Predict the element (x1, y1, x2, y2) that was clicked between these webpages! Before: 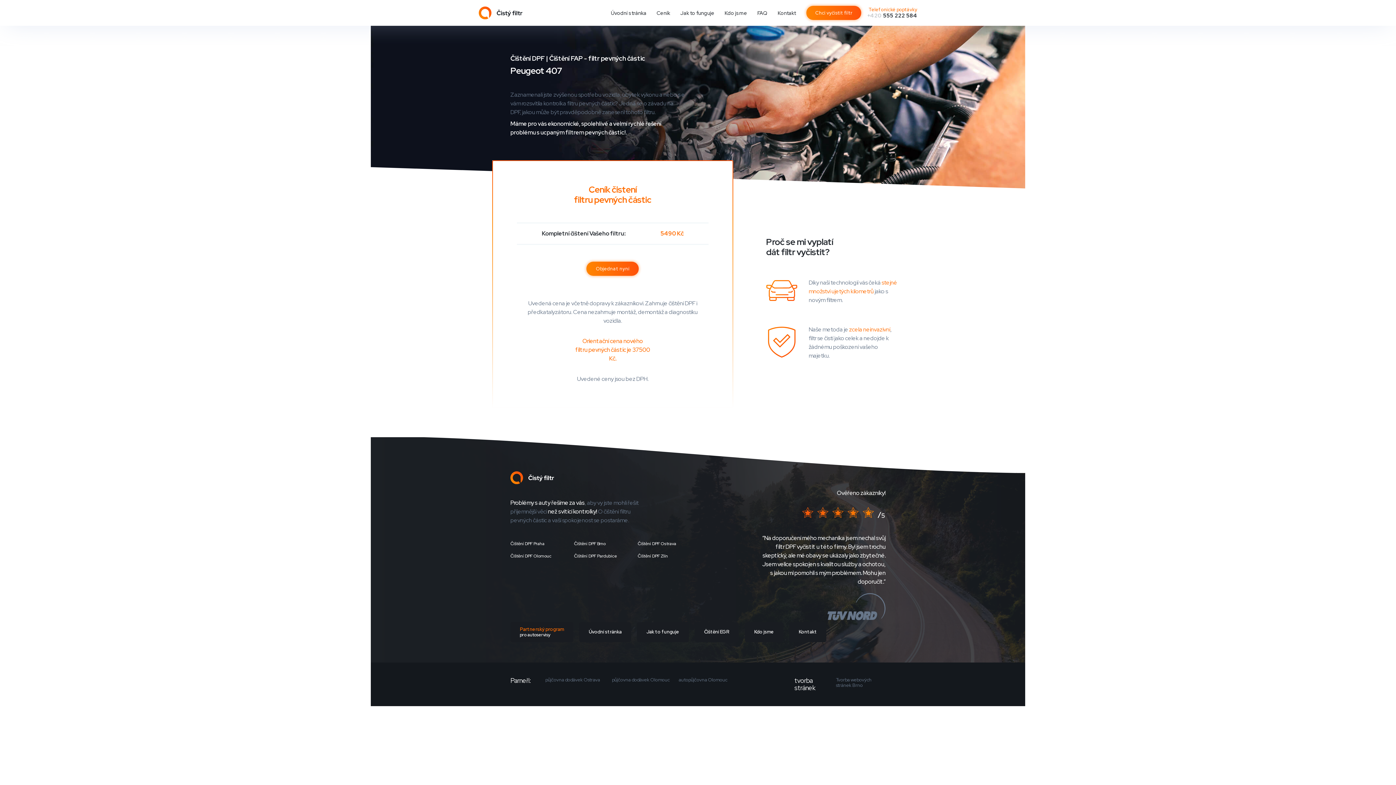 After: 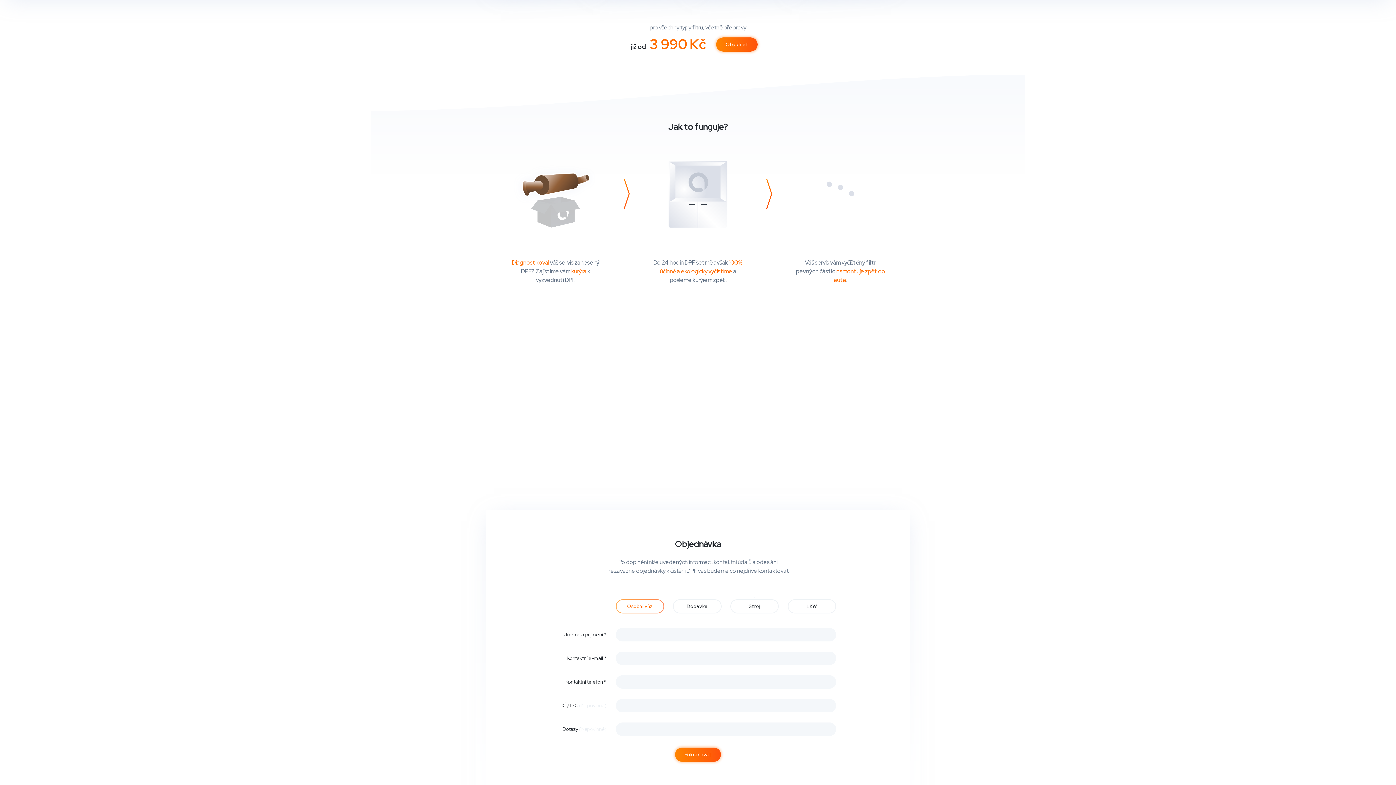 Action: label: Ceník bbox: (656, 10, 670, 15)